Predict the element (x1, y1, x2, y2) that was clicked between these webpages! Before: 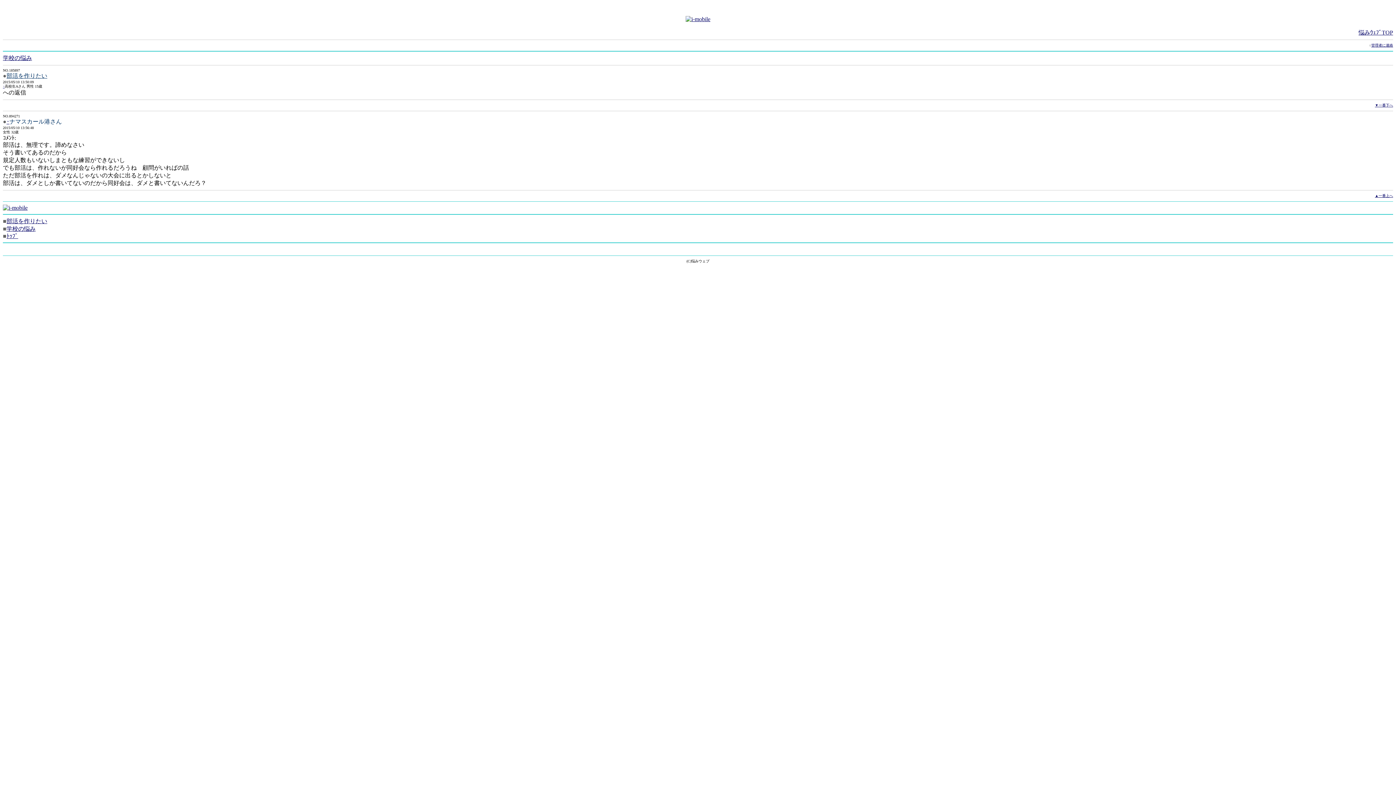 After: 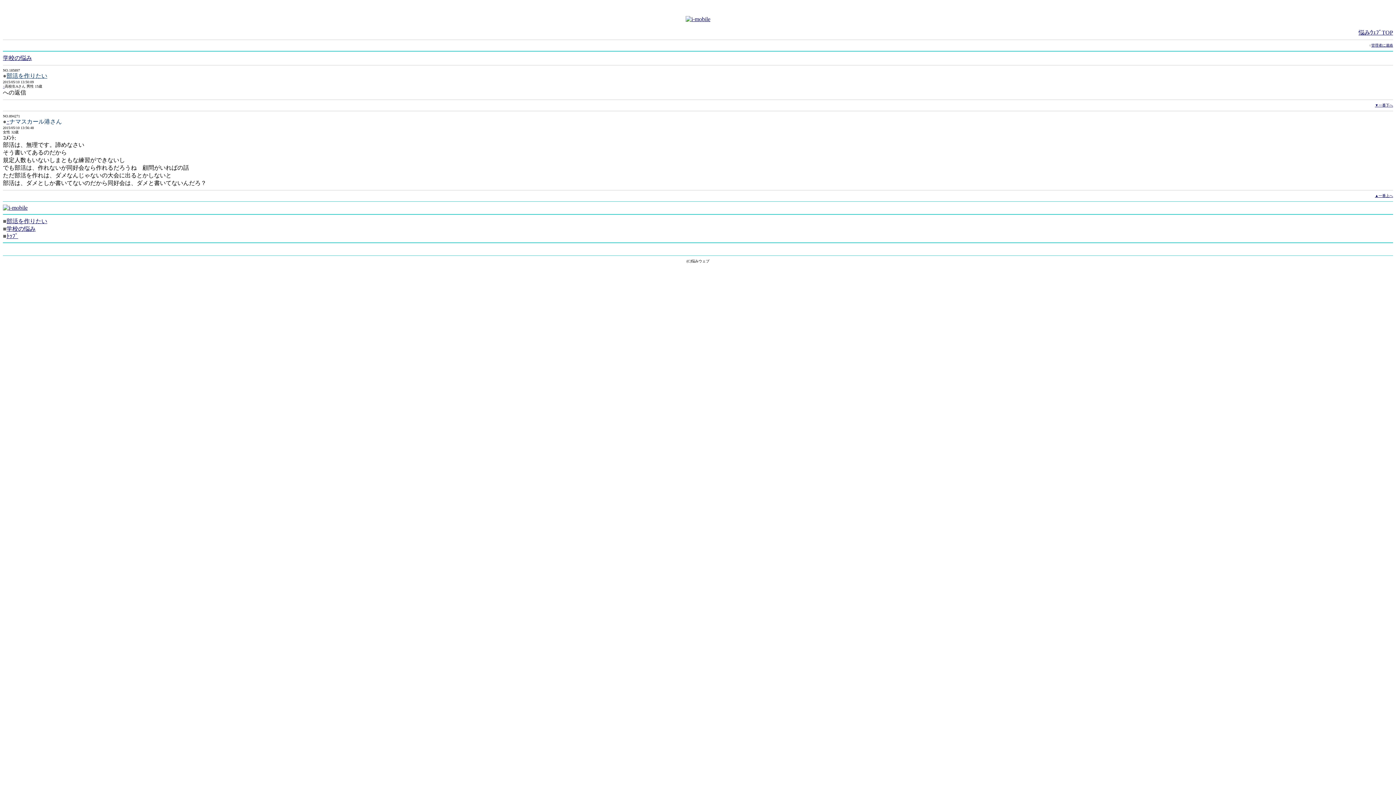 Action: bbox: (1375, 103, 1393, 107) label: ▼一番下へ